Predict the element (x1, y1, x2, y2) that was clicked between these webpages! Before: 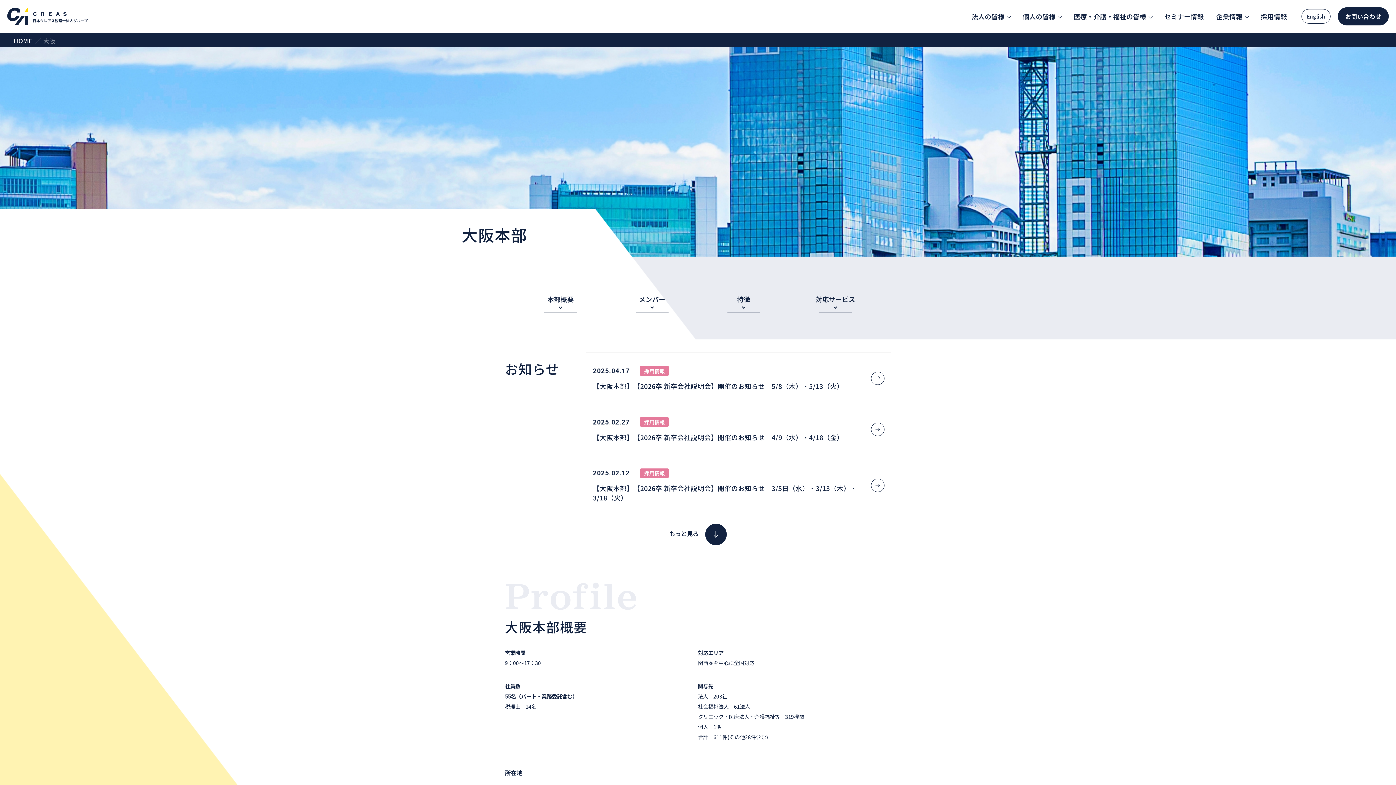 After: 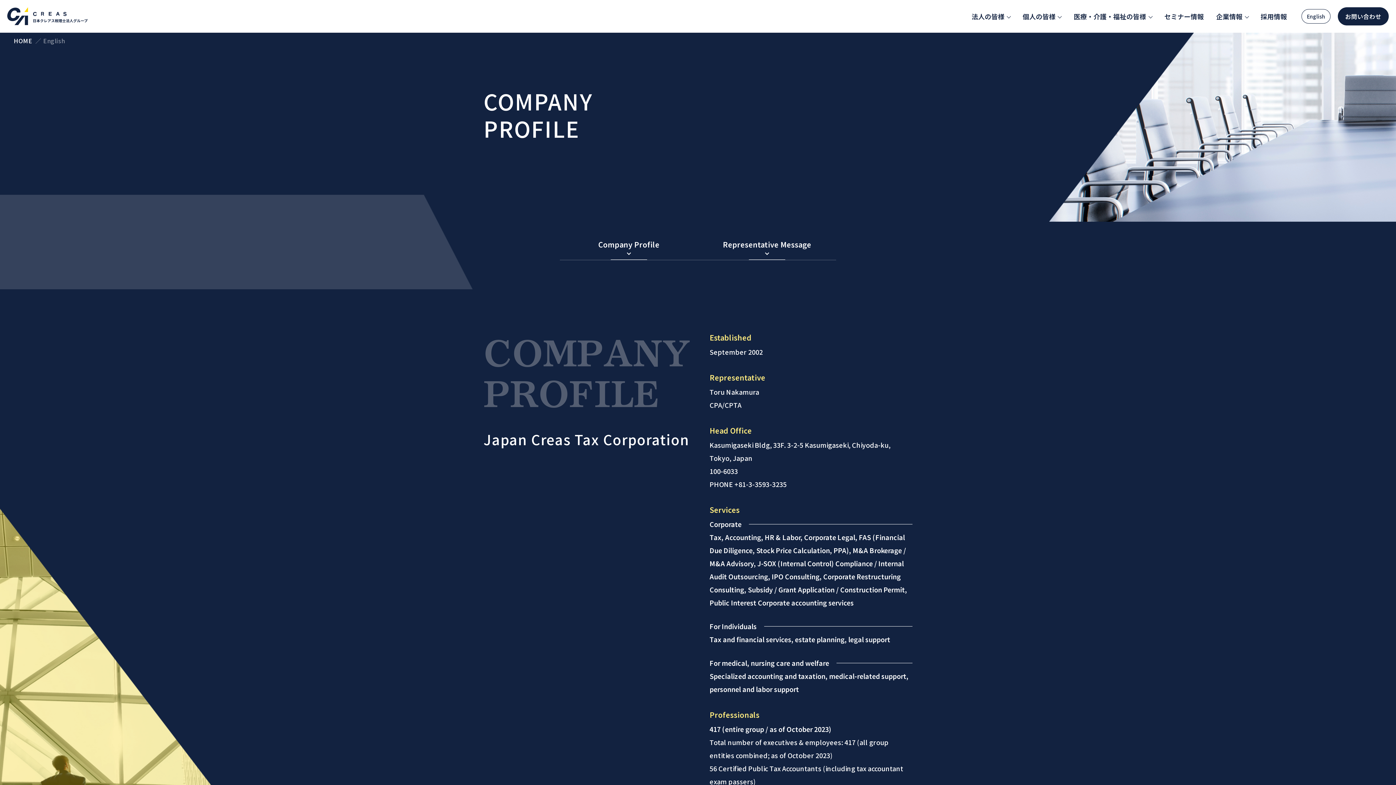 Action: bbox: (1301, 9, 1330, 23) label: English